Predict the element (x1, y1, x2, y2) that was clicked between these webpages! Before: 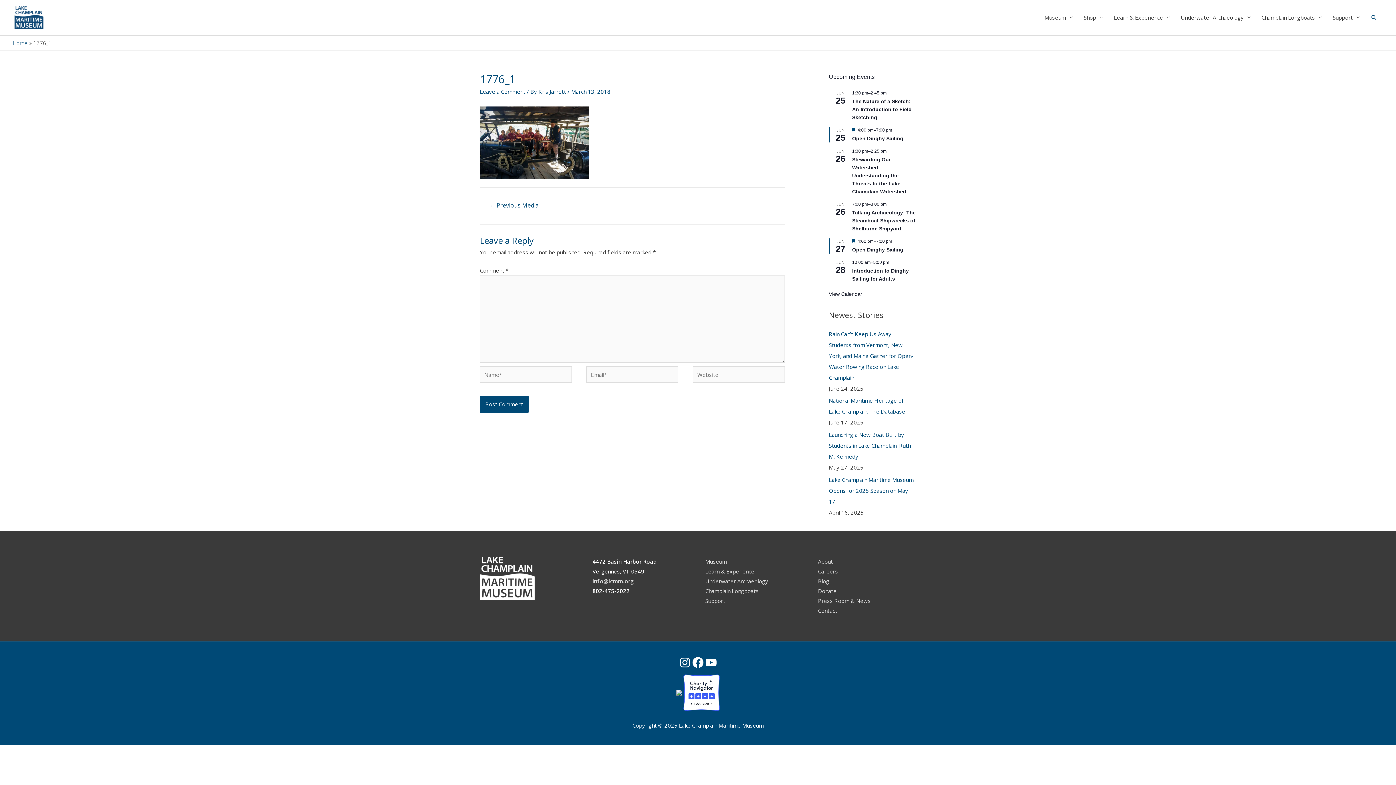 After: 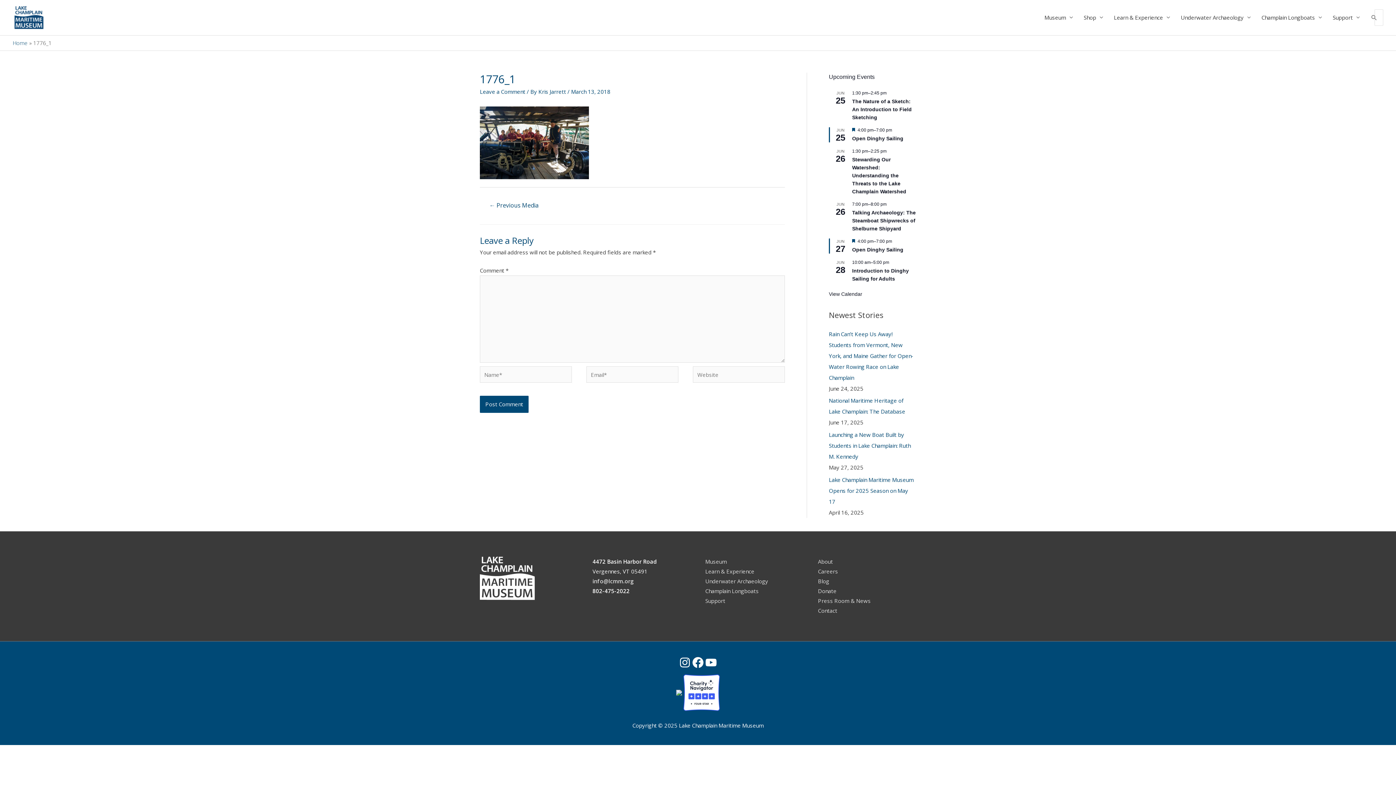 Action: bbox: (1370, 14, 1378, 21) label: Search icon link